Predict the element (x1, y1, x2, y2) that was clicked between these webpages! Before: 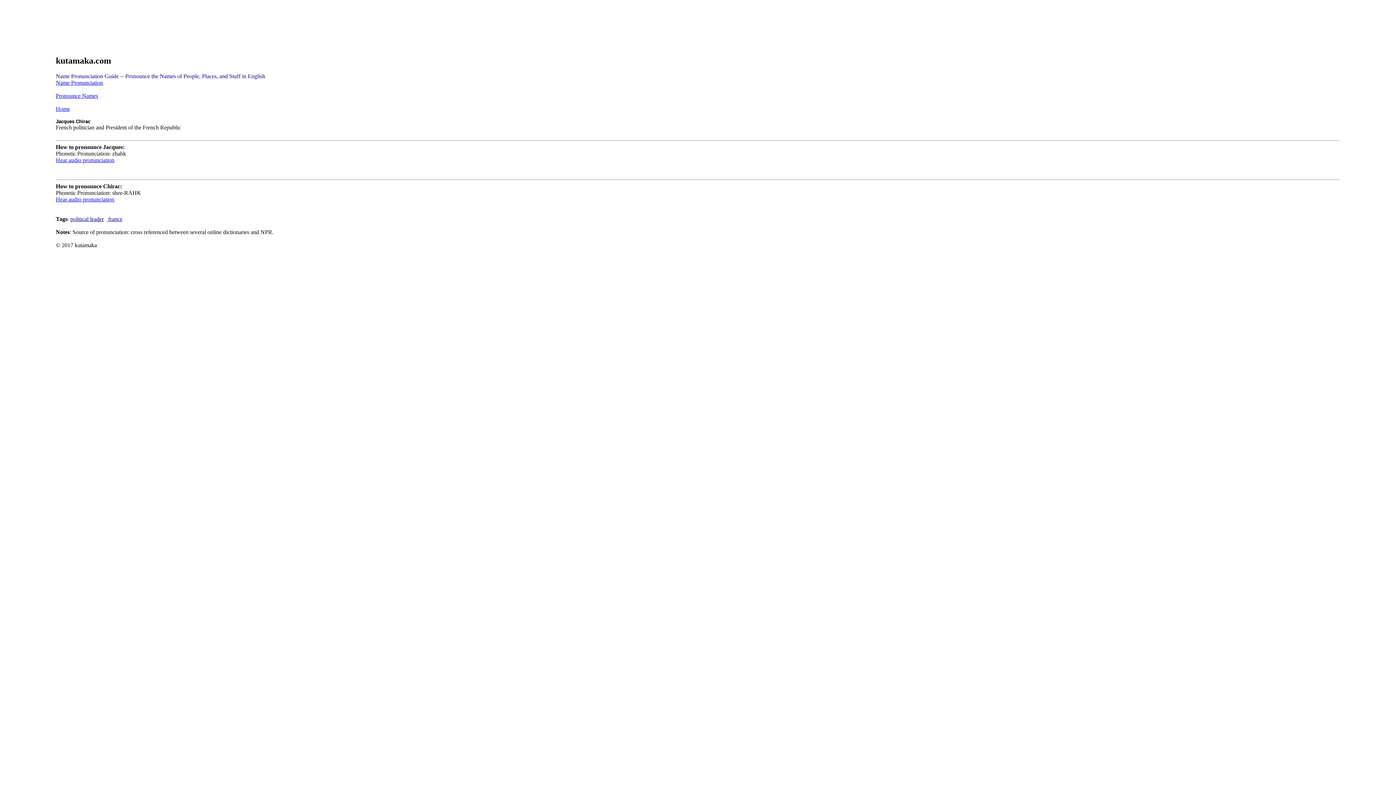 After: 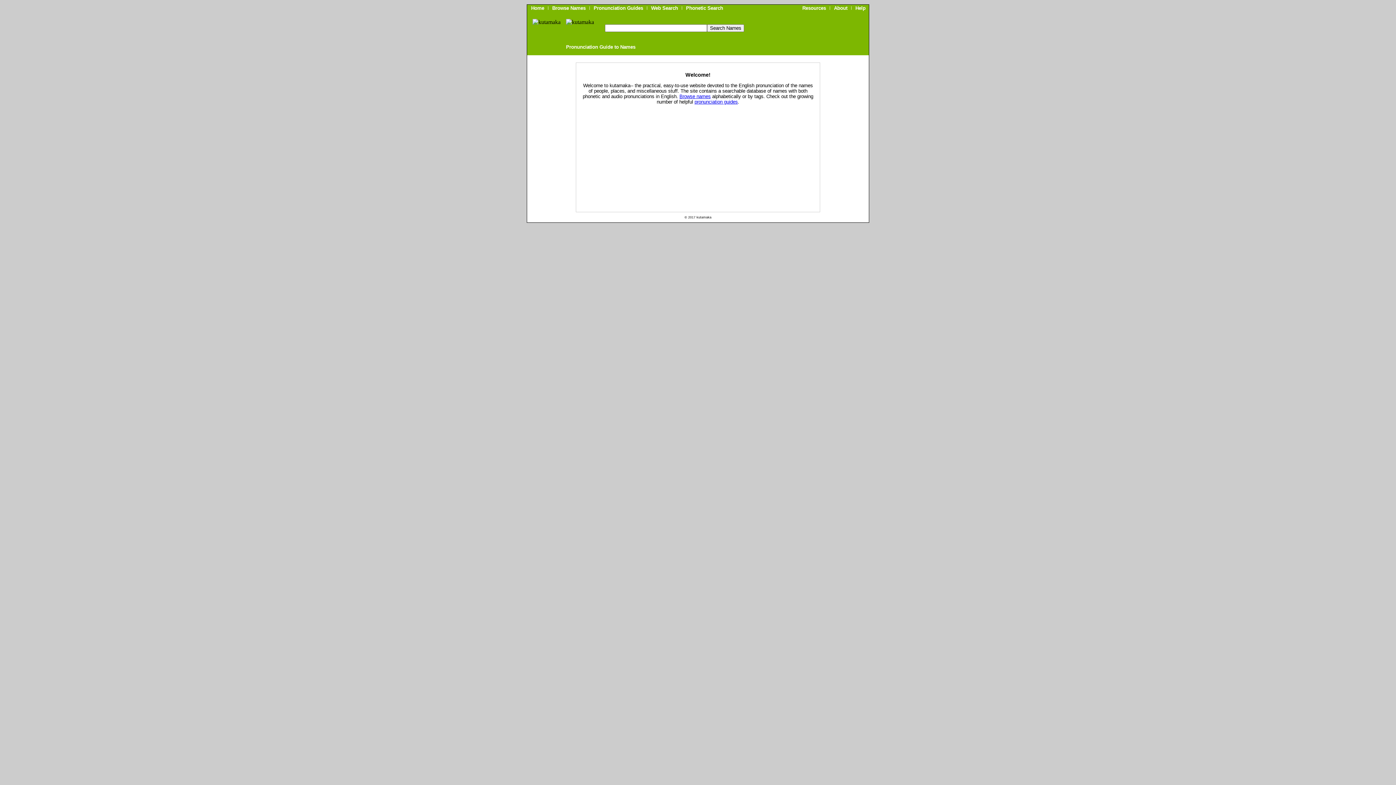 Action: bbox: (55, 92, 98, 98) label: Pronounce Names